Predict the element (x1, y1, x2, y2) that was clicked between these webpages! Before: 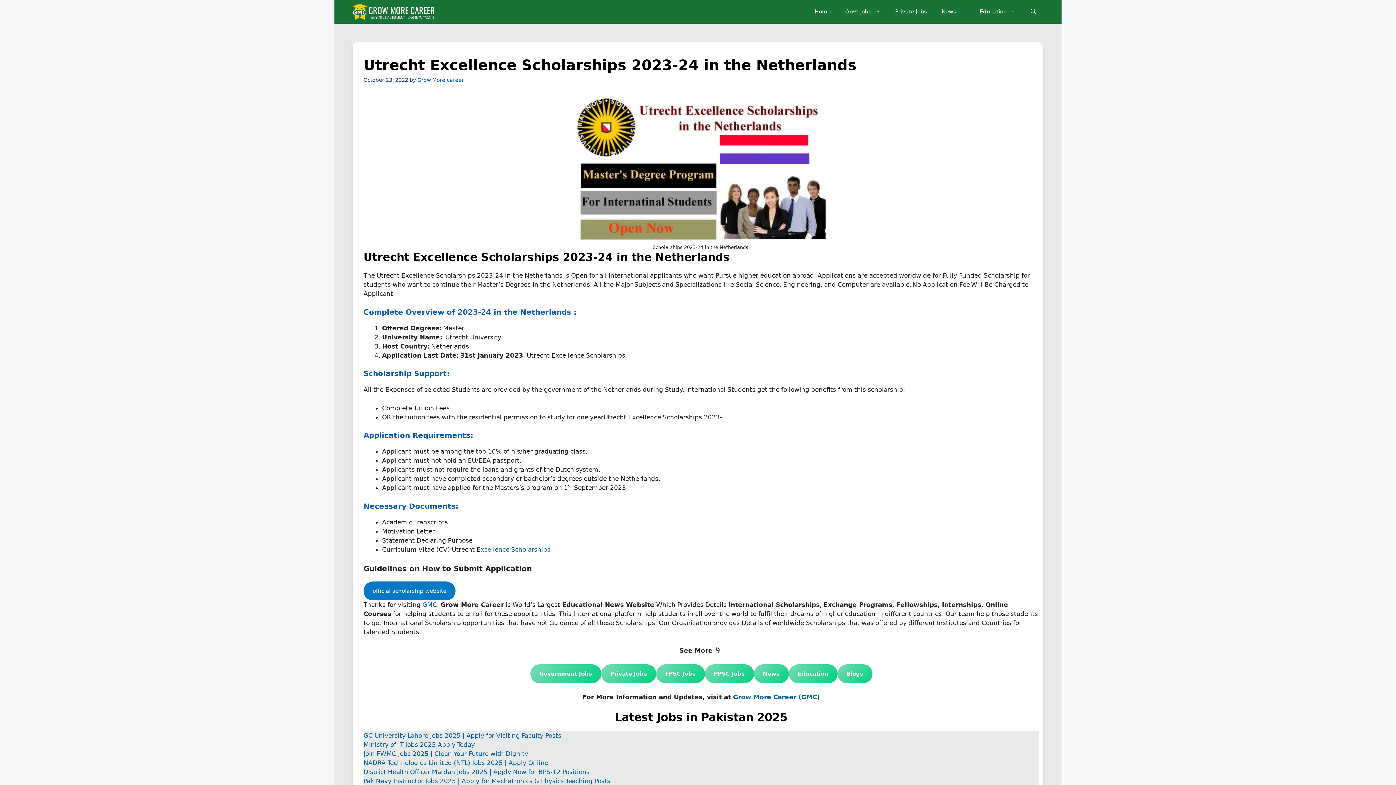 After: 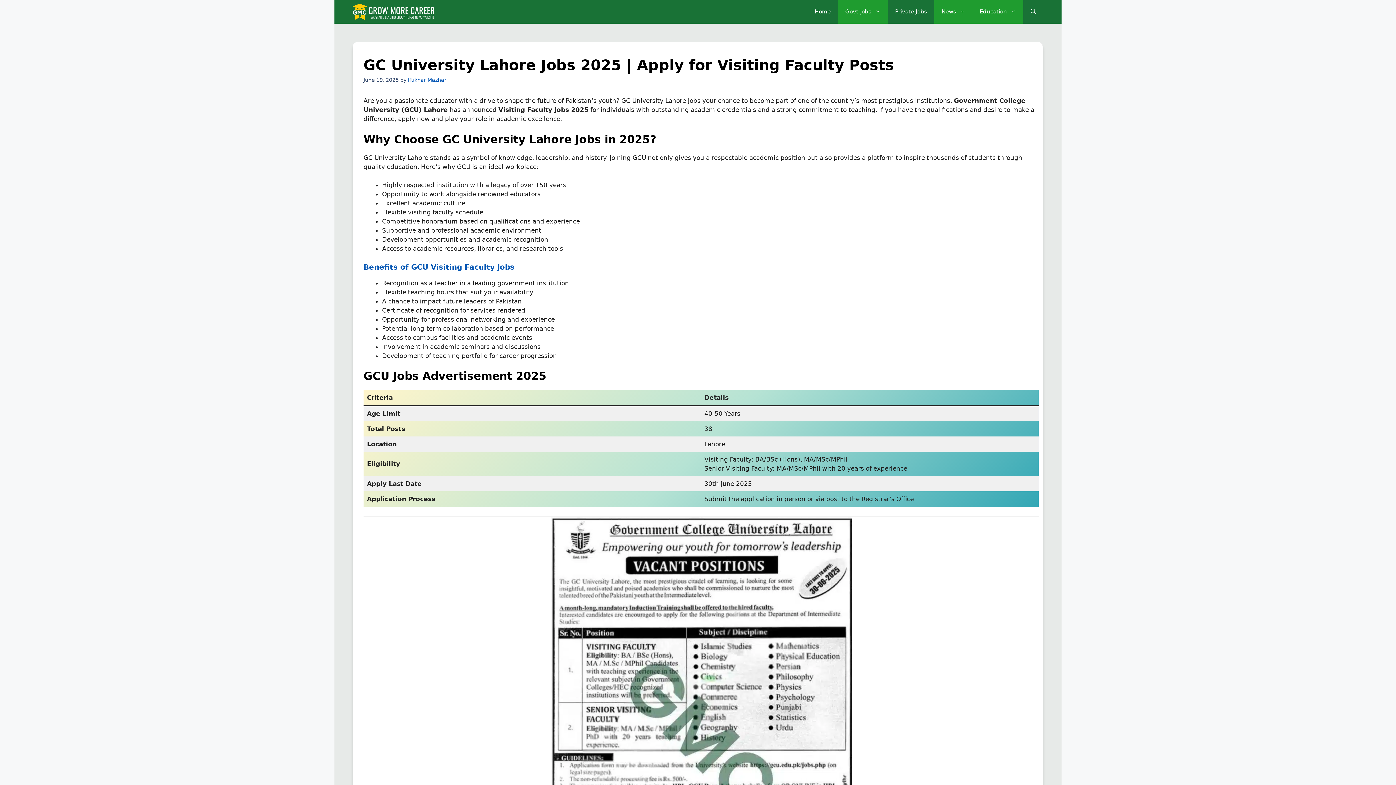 Action: bbox: (363, 732, 561, 739) label: GC University Lahore Jobs 2025 | Apply for Visiting Faculty Posts